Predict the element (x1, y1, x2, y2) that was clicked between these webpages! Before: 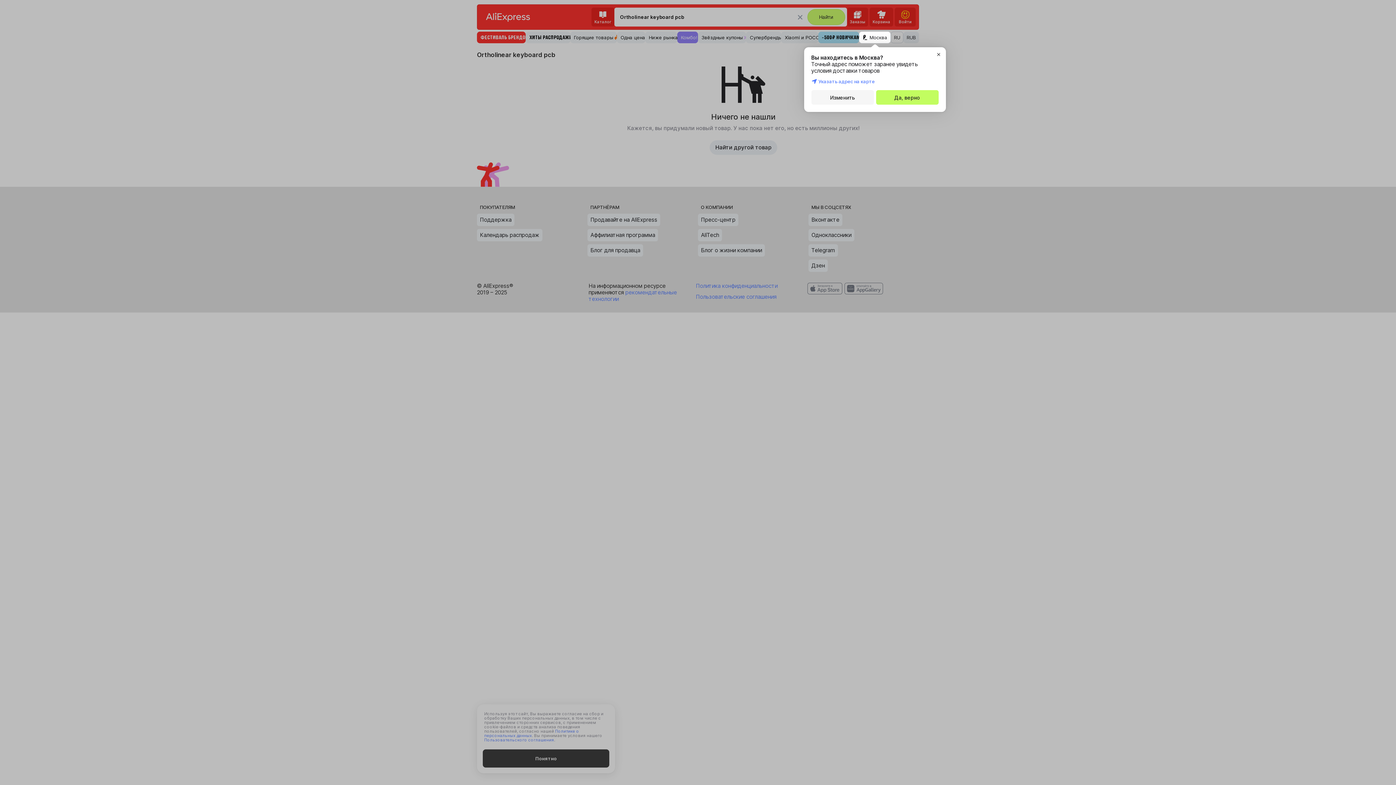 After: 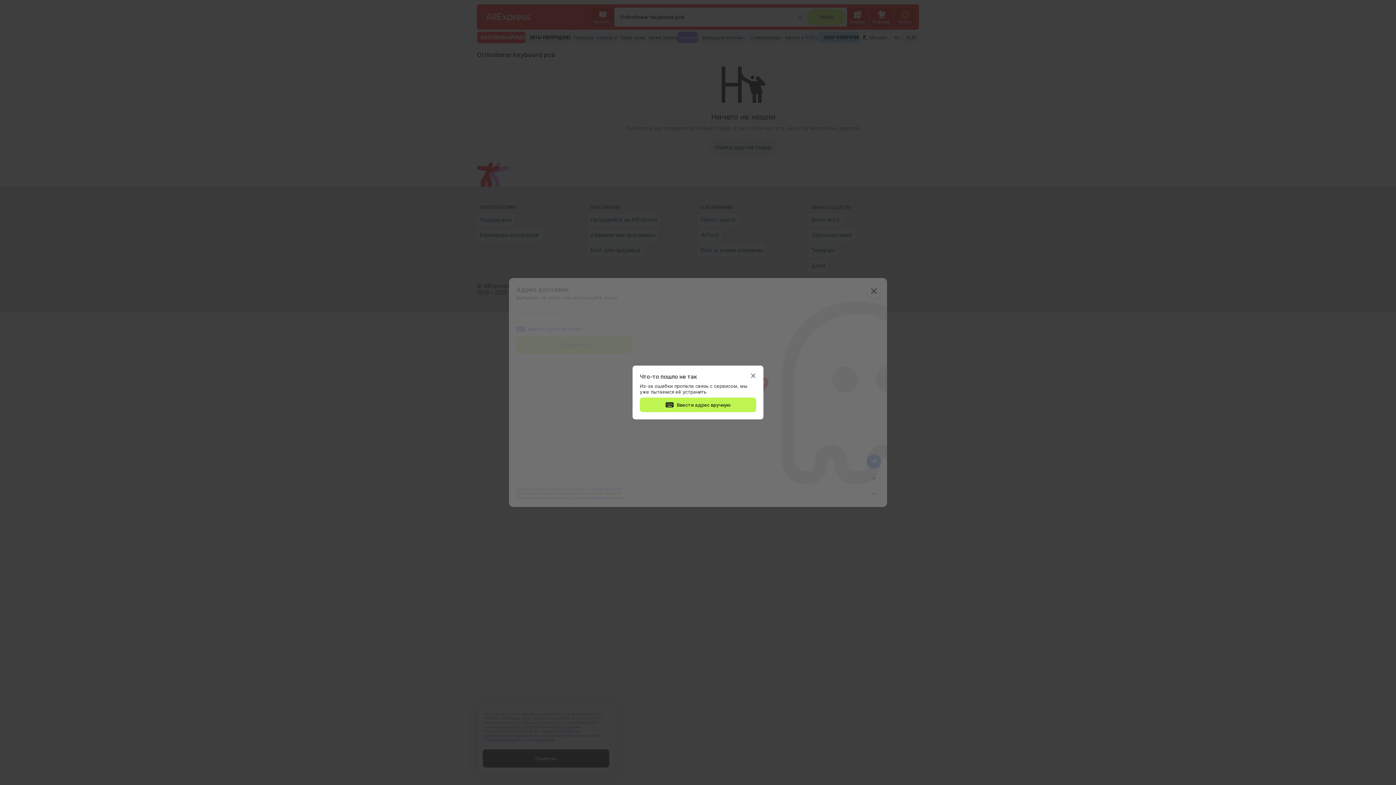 Action: label: Изменить bbox: (811, 90, 874, 104)